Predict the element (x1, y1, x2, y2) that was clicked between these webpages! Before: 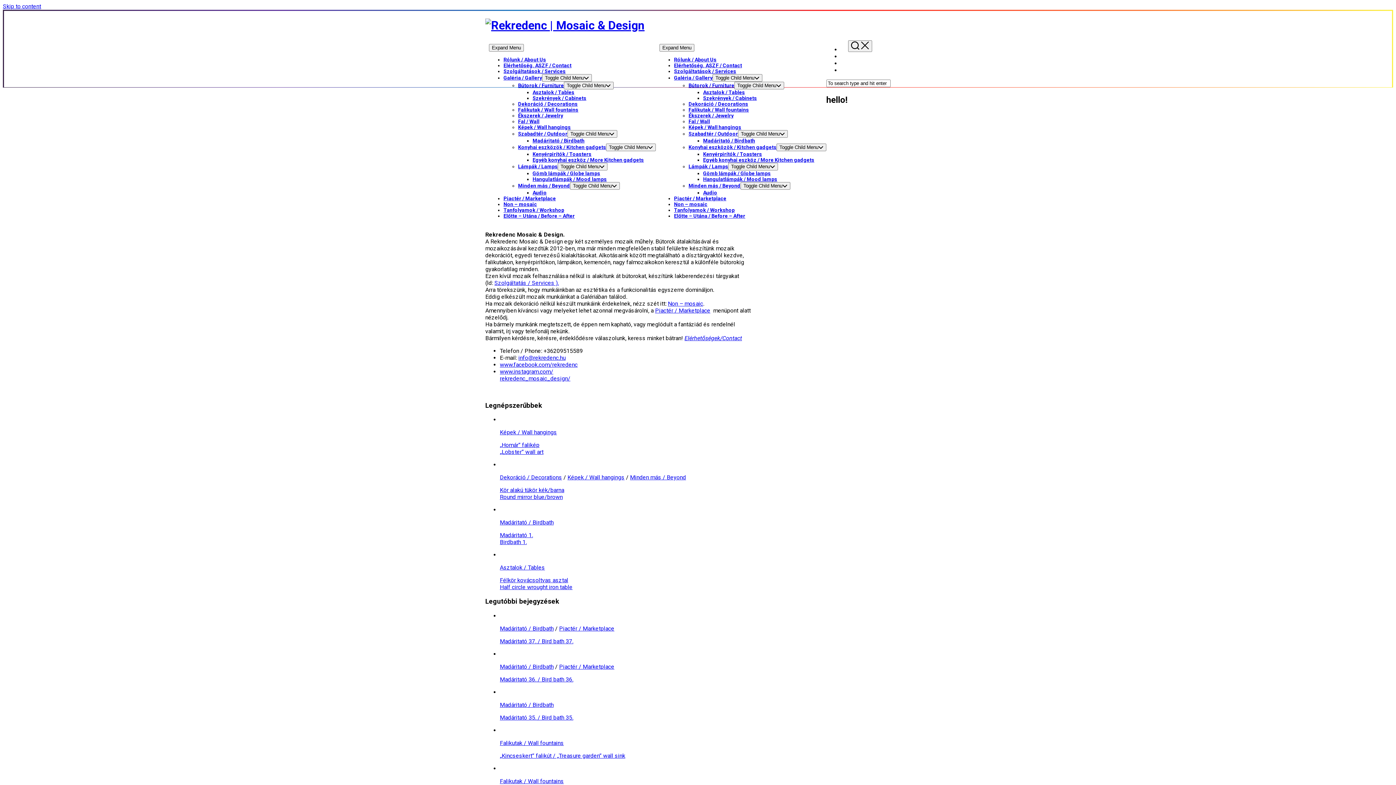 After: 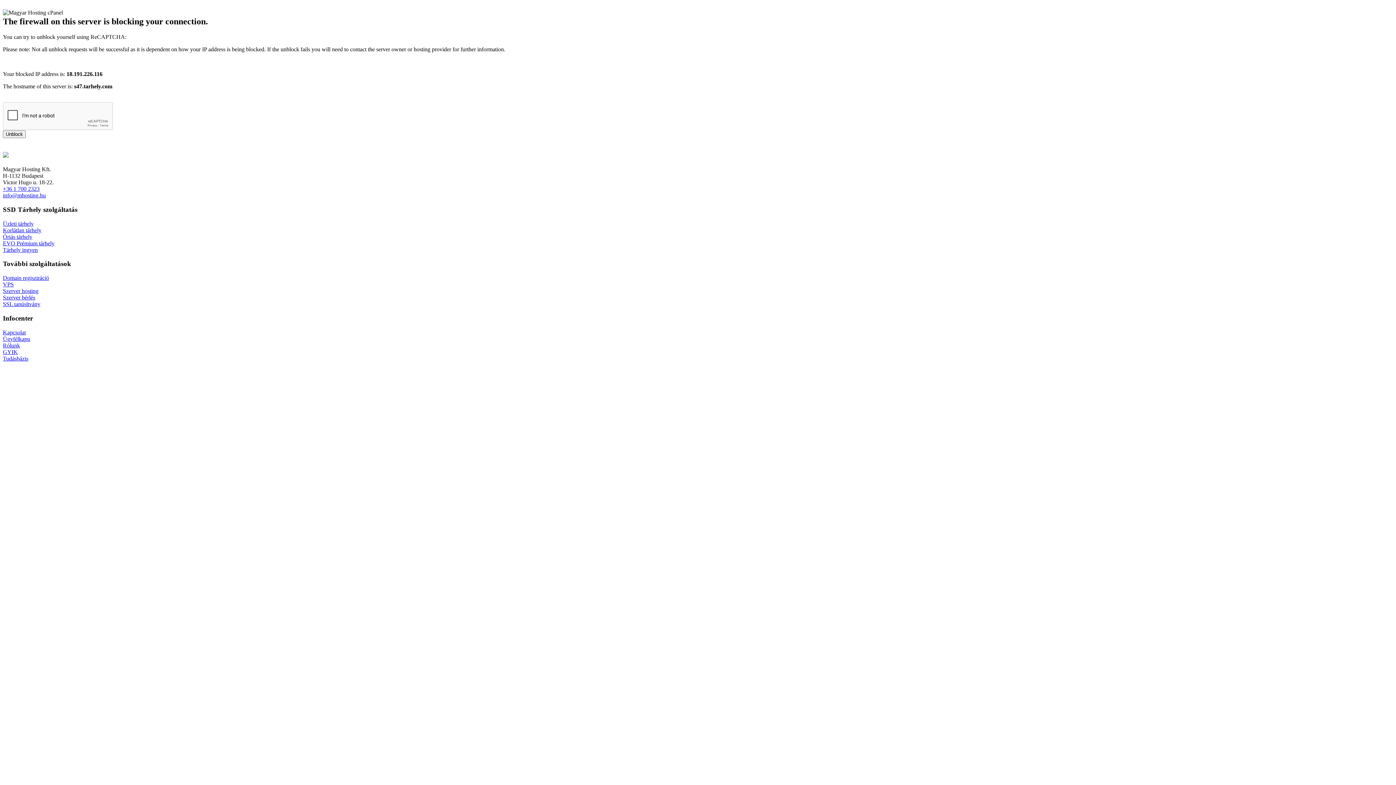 Action: bbox: (518, 101, 577, 106) label: Dekoráció / Decorations